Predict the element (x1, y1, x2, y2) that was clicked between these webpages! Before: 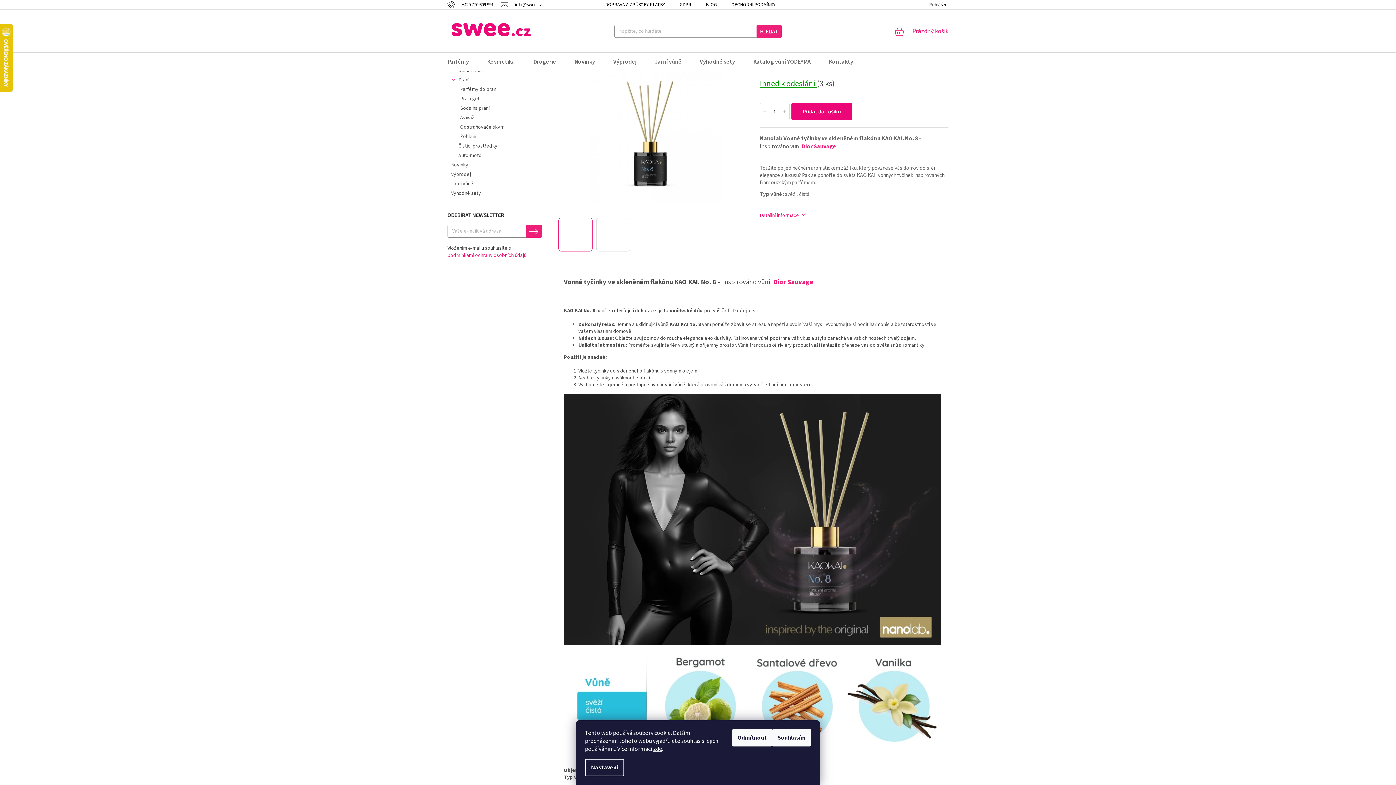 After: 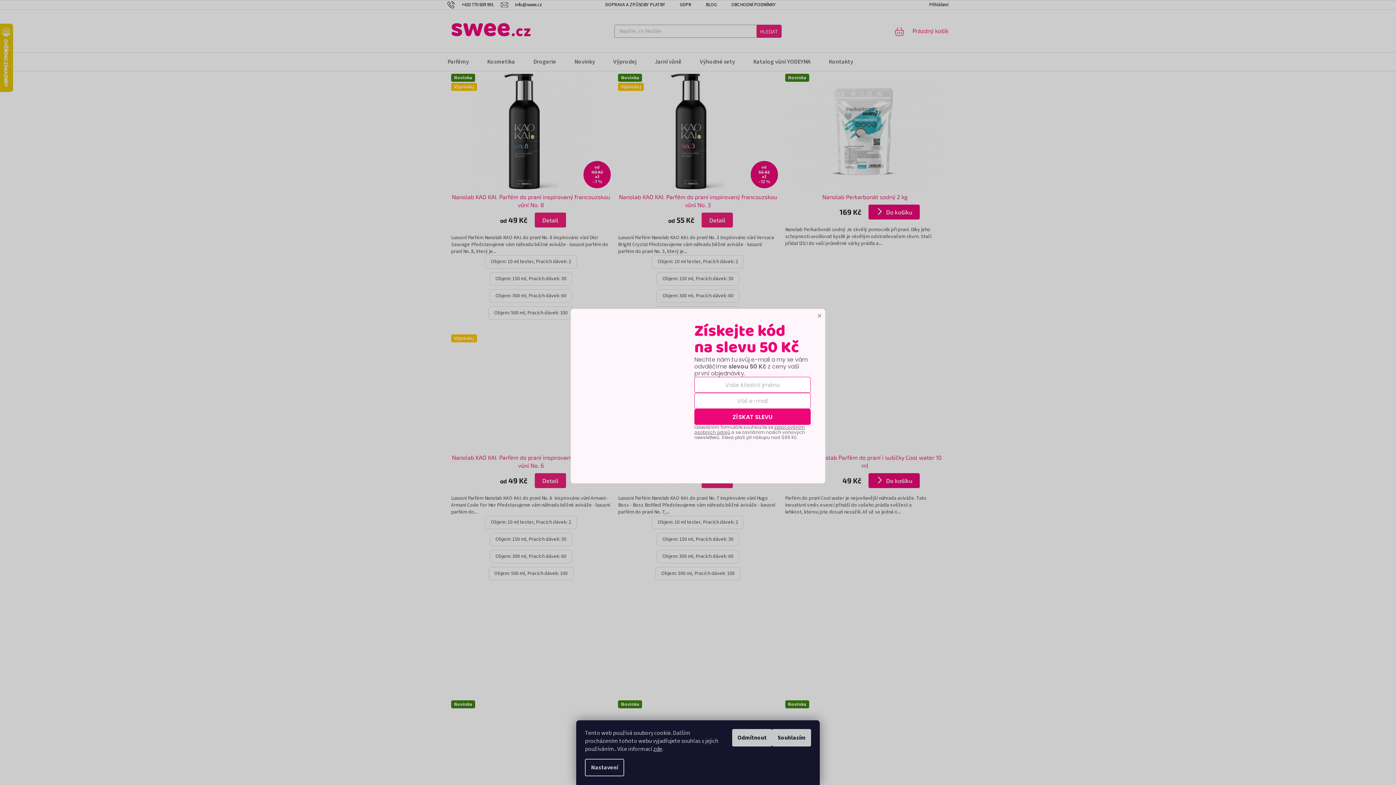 Action: bbox: (440, 75, 549, 84) label: Praní
 